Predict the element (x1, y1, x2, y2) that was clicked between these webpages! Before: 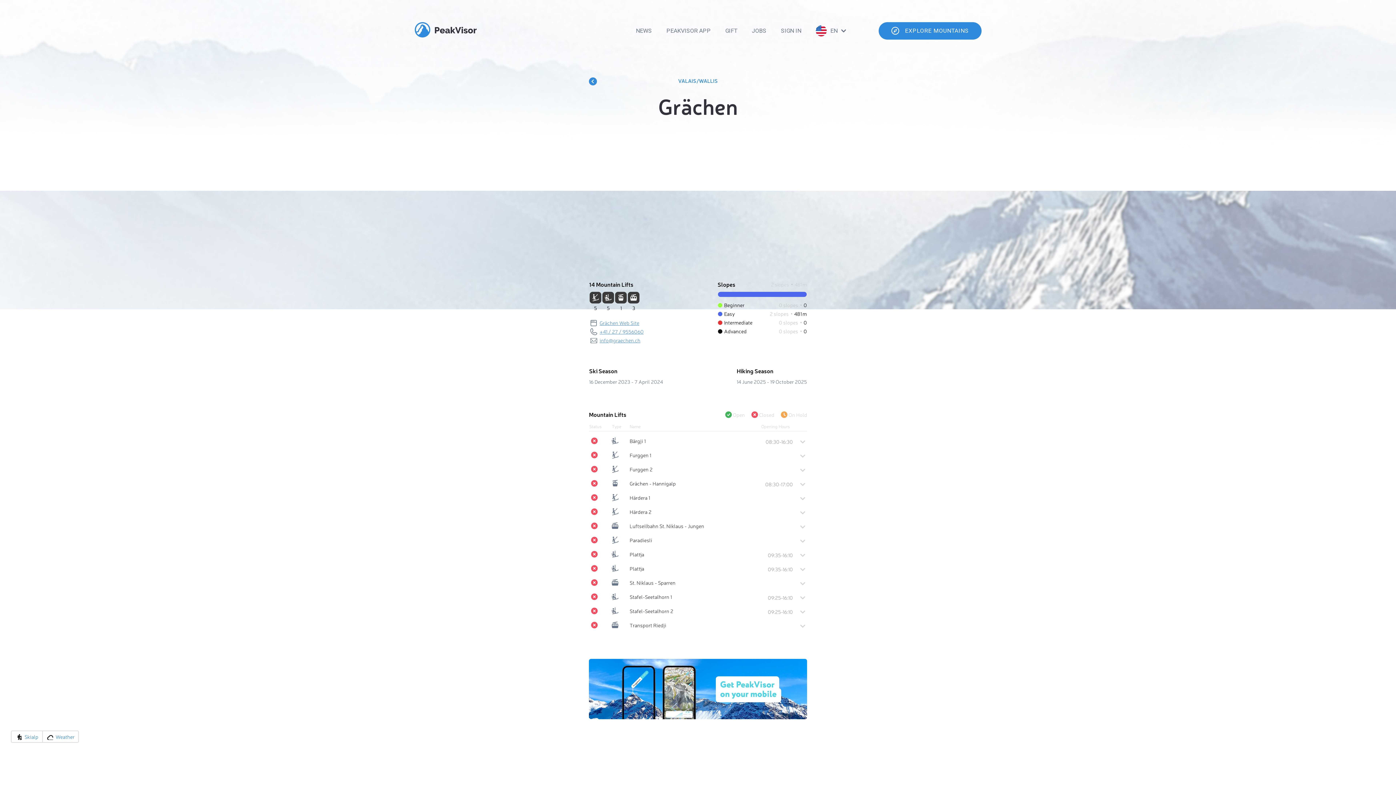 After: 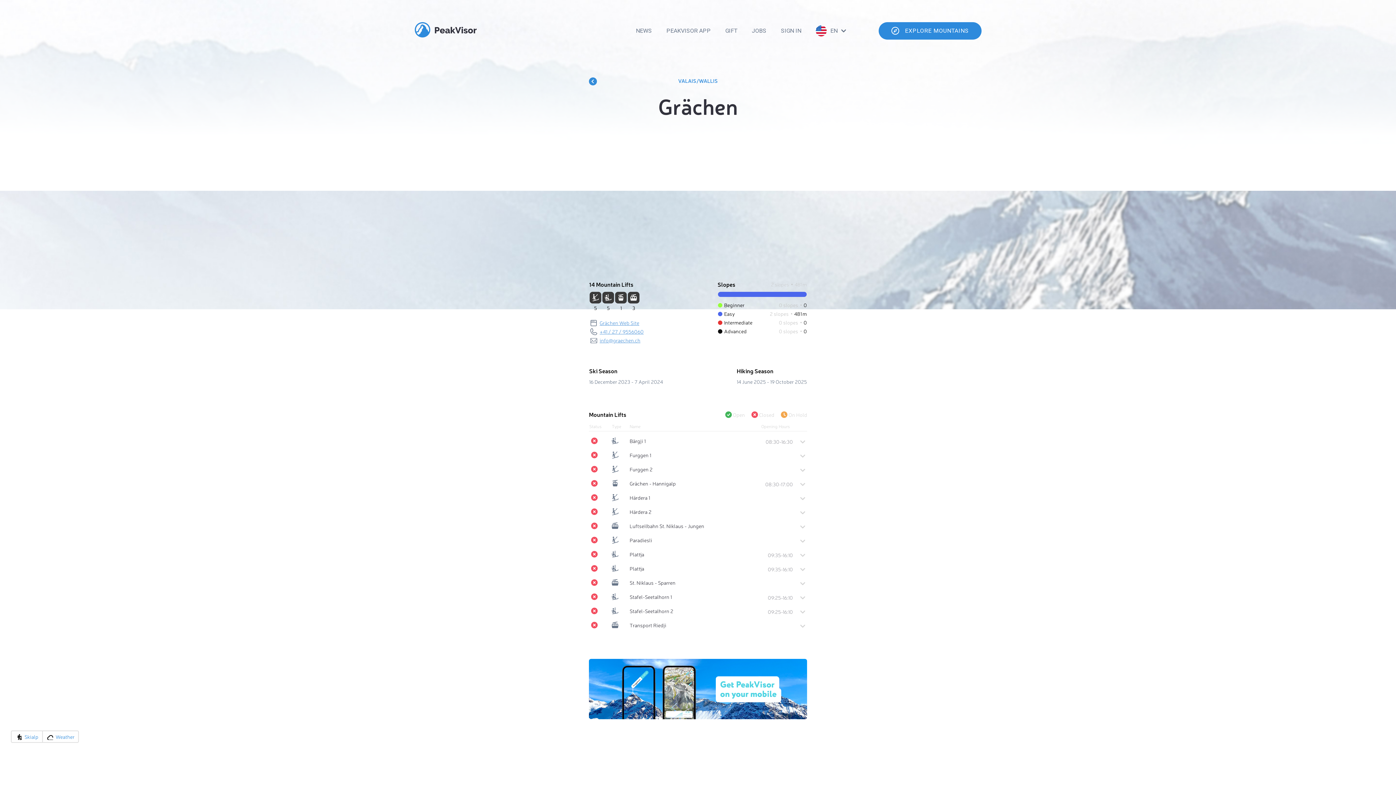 Action: bbox: (599, 337, 640, 343) label: info@graechen.ch